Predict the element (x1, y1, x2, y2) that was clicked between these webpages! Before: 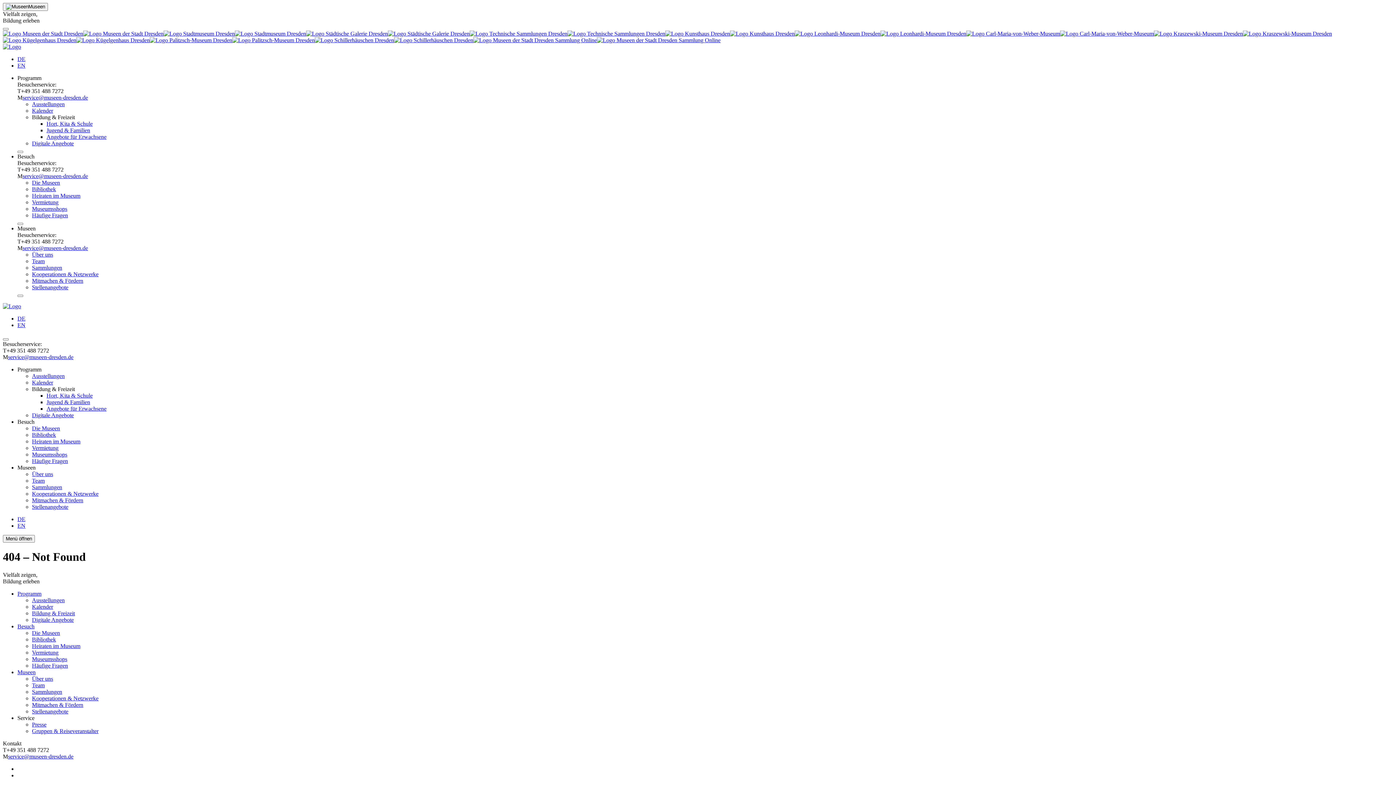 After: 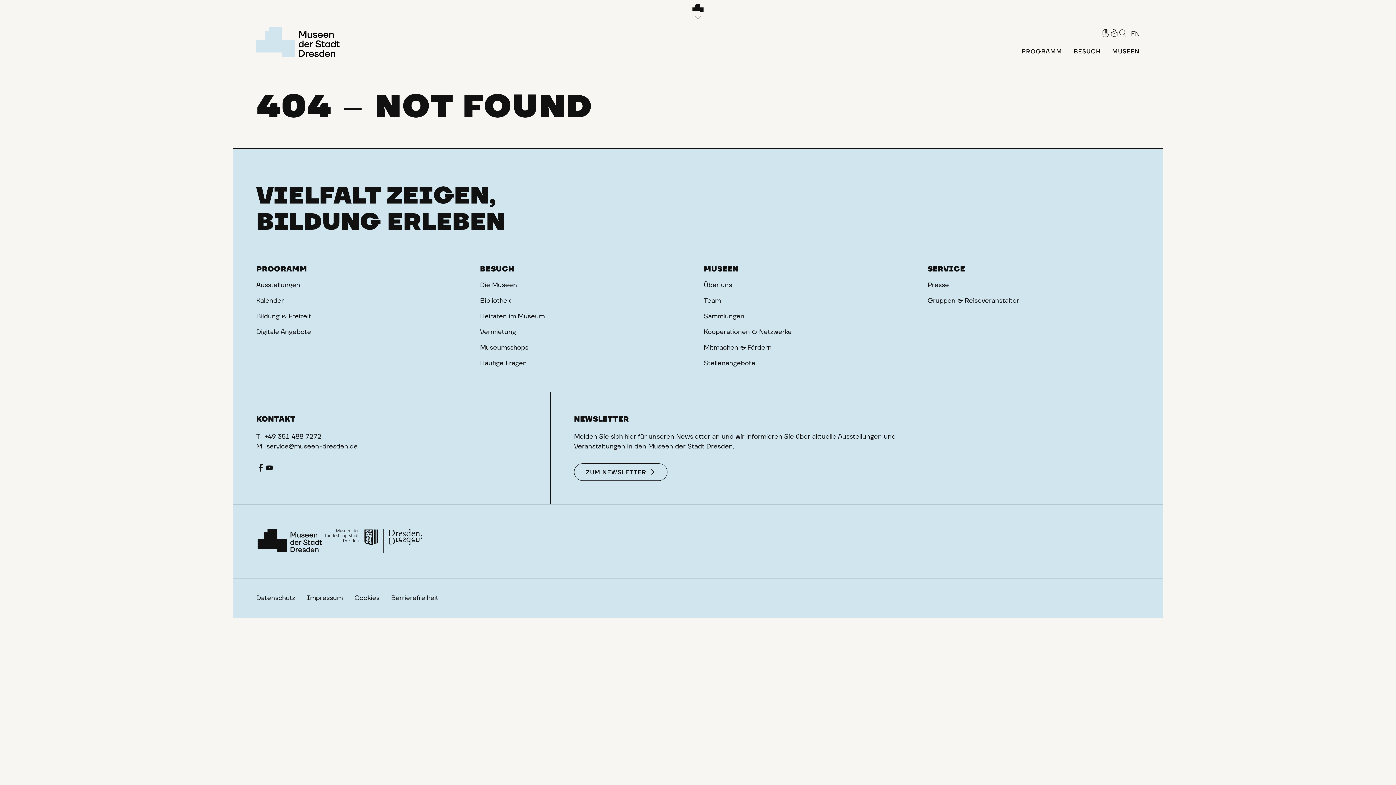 Action: label: Sammlungen bbox: (32, 689, 62, 695)